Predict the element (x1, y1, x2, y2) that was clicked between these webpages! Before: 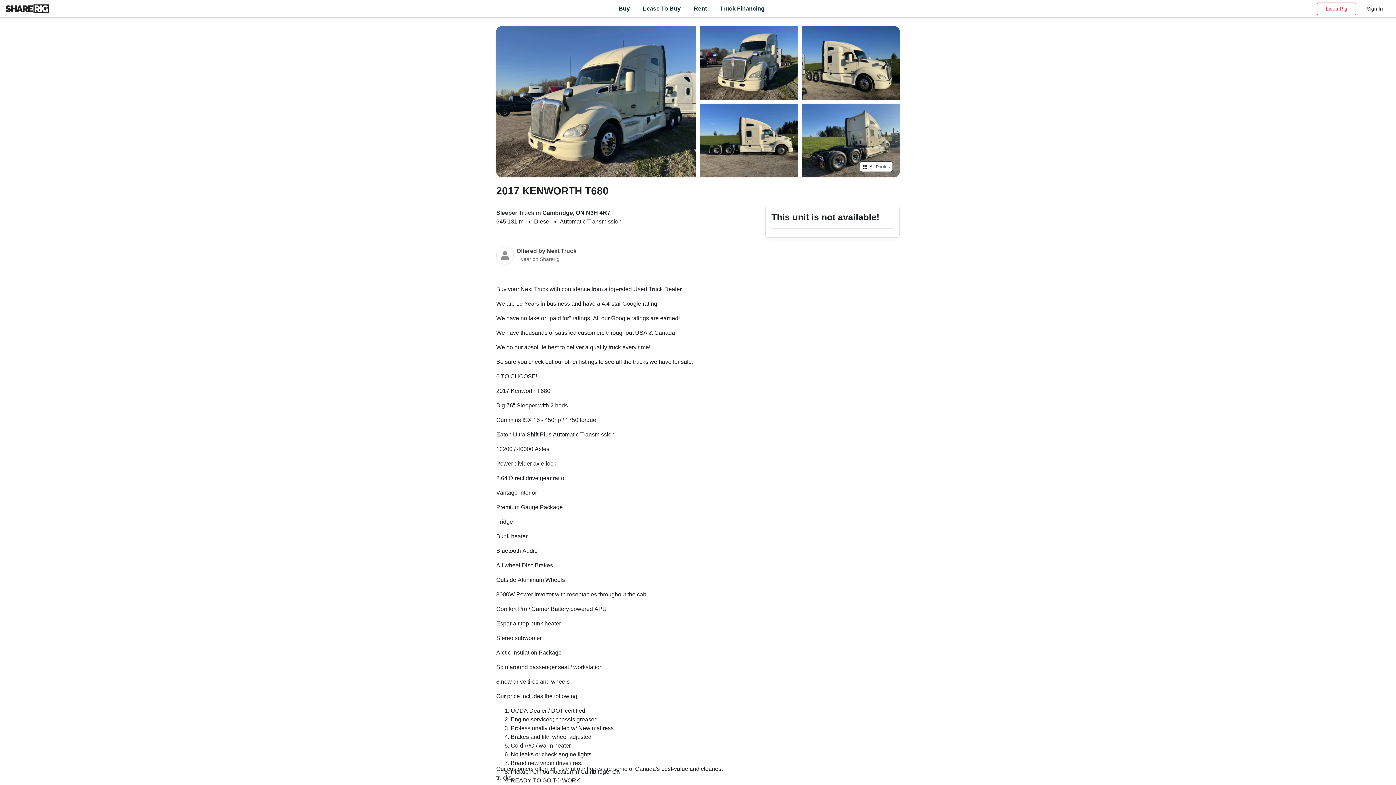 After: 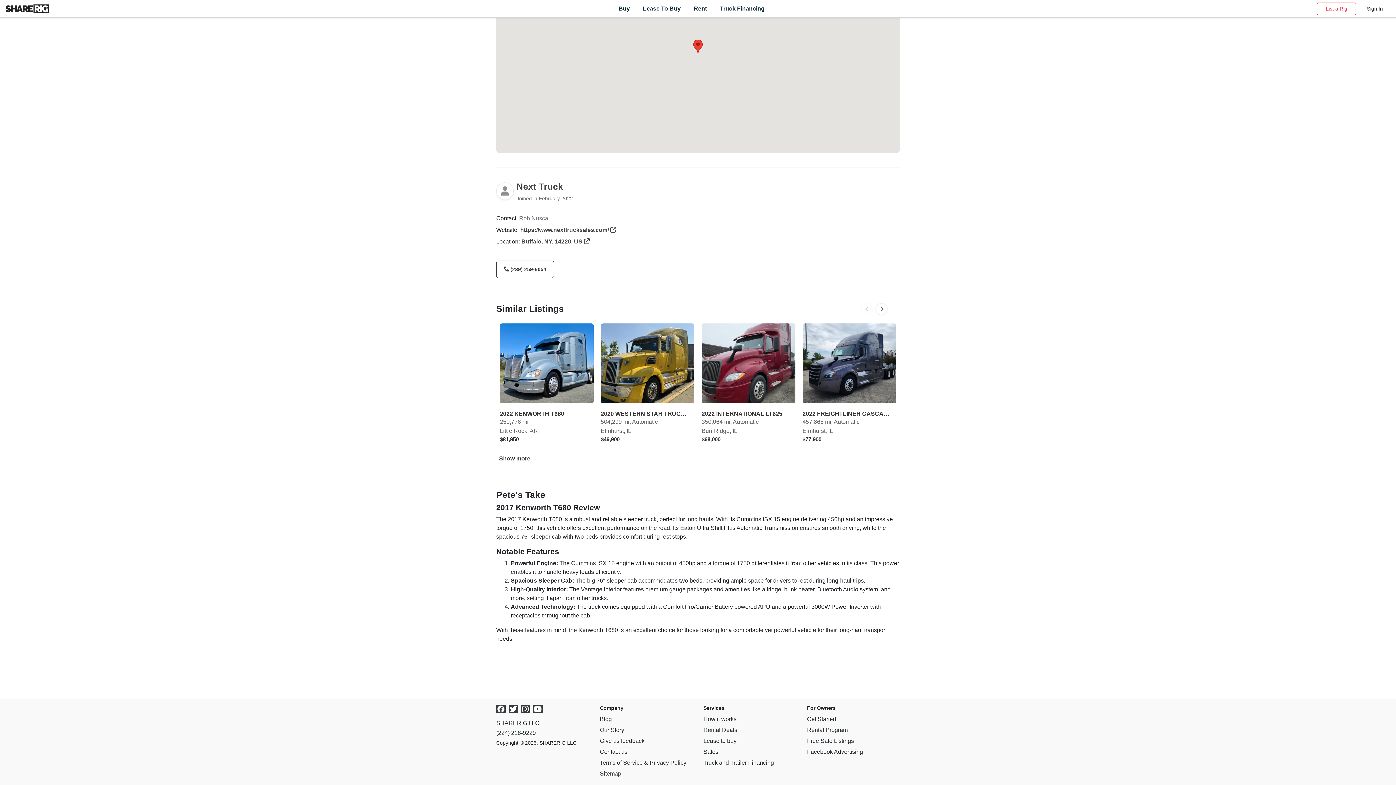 Action: bbox: (516, 246, 576, 255) label: Offered by Next Truck